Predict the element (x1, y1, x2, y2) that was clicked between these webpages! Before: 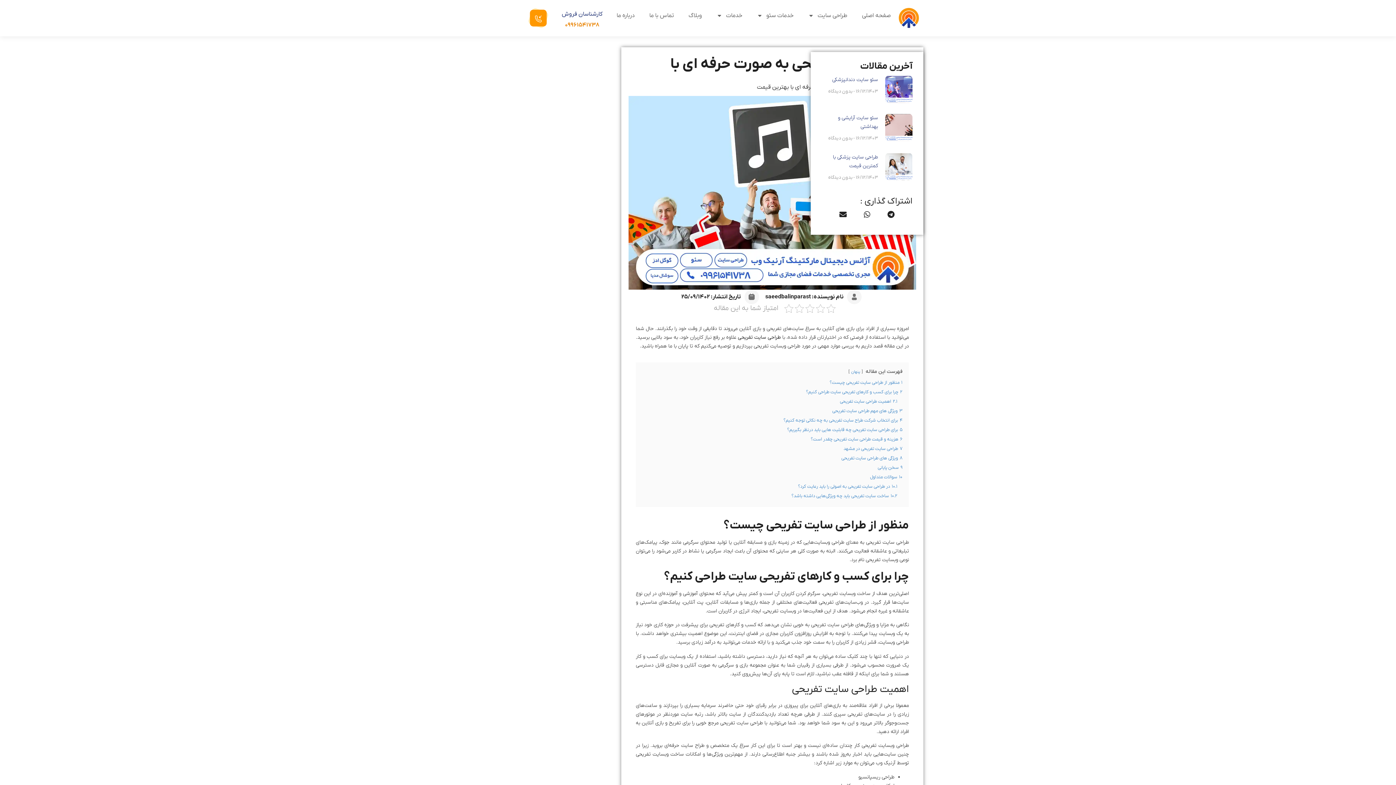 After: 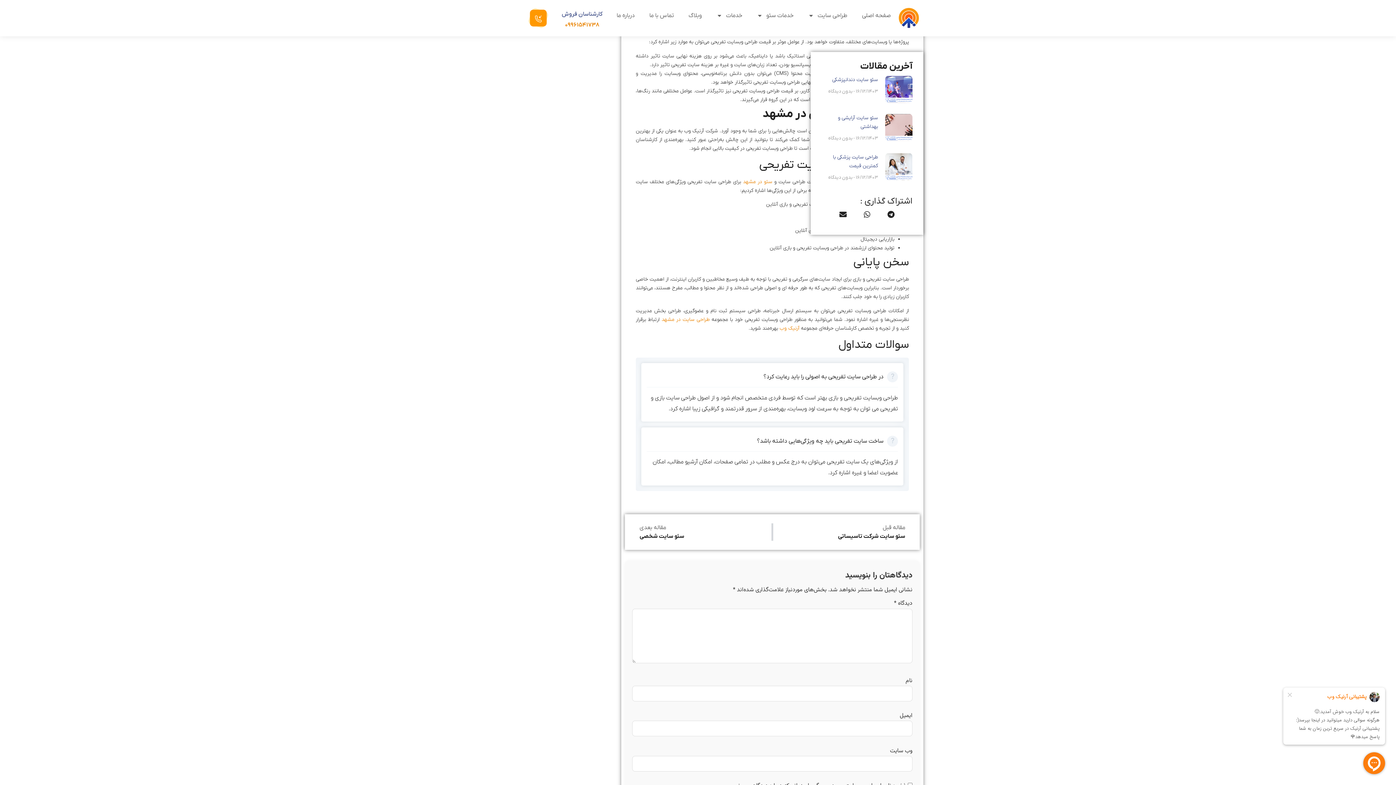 Action: bbox: (810, 436, 902, 442) label: 6 هزینه و قیمت طراحی سایت تفریحی چقدر است؟